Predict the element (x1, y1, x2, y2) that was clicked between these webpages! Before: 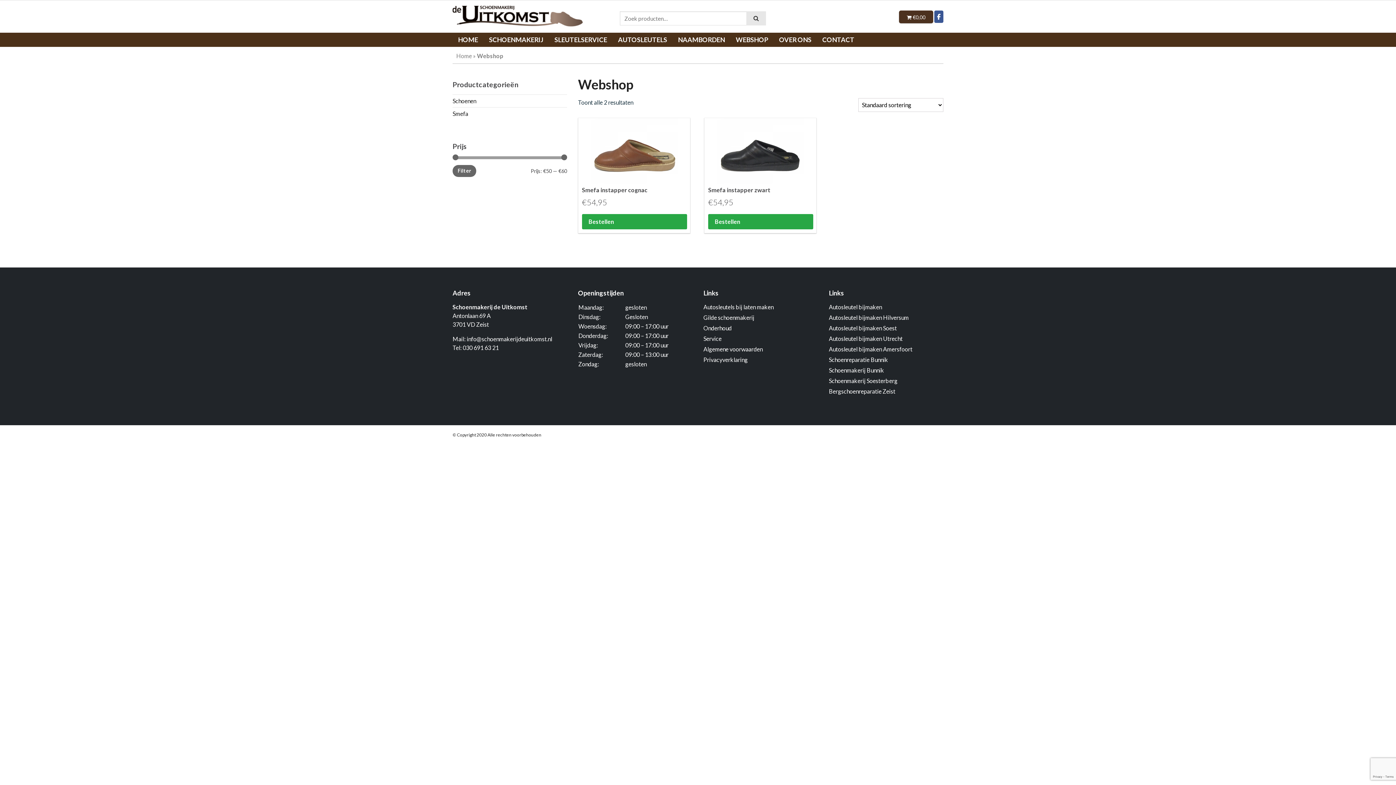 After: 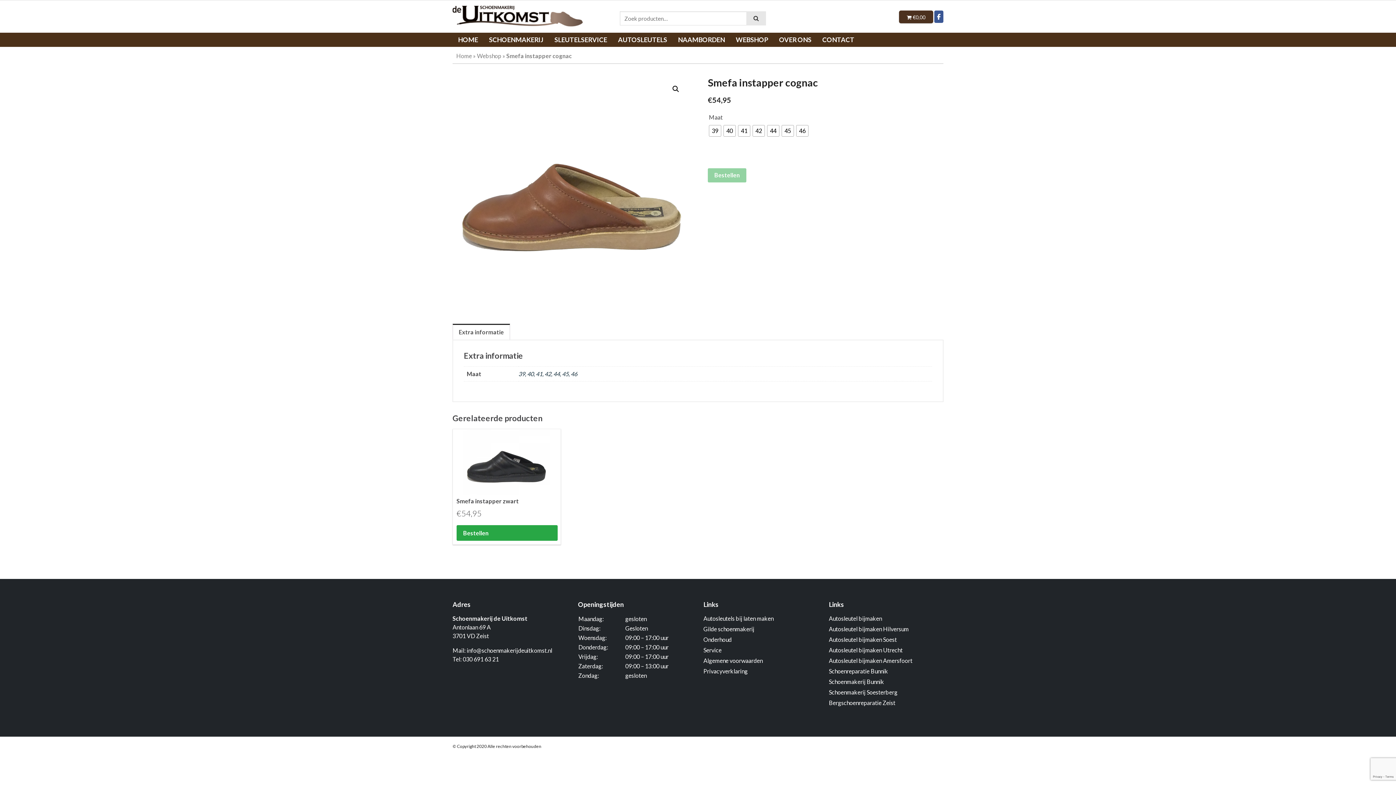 Action: bbox: (582, 214, 687, 229) label: Selecteer opties voor “Smefa instapper cognac”